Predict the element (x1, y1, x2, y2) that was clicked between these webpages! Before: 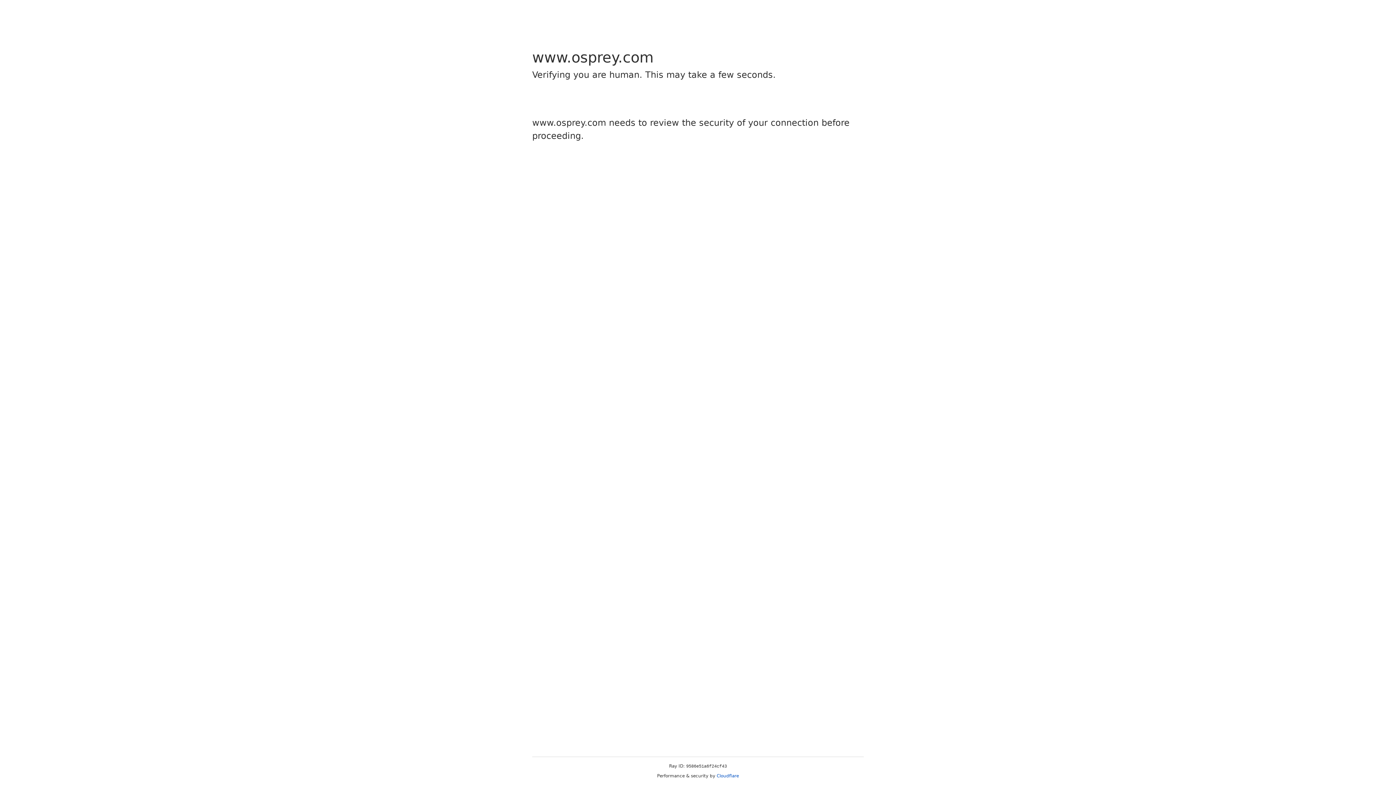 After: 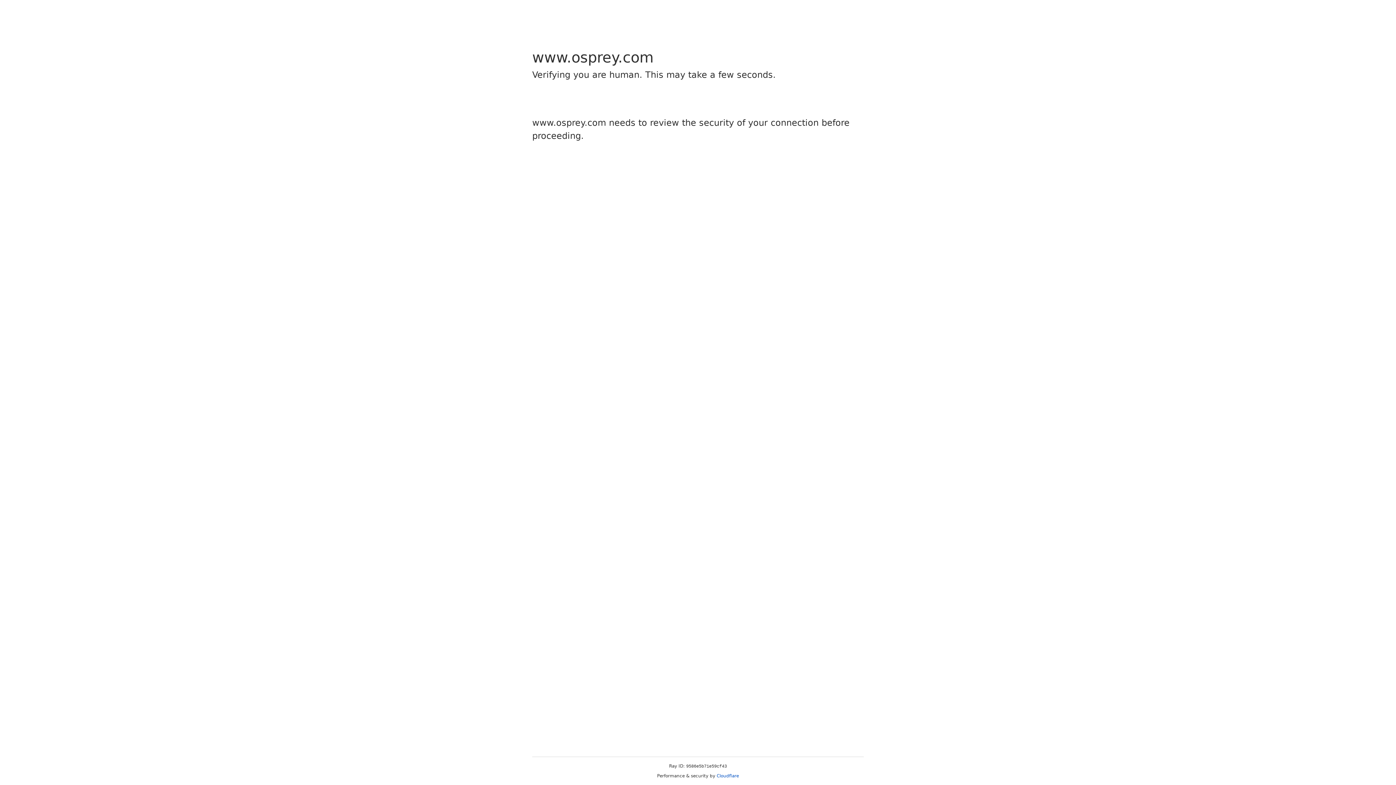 Action: label: Cloudflare bbox: (716, 773, 739, 778)